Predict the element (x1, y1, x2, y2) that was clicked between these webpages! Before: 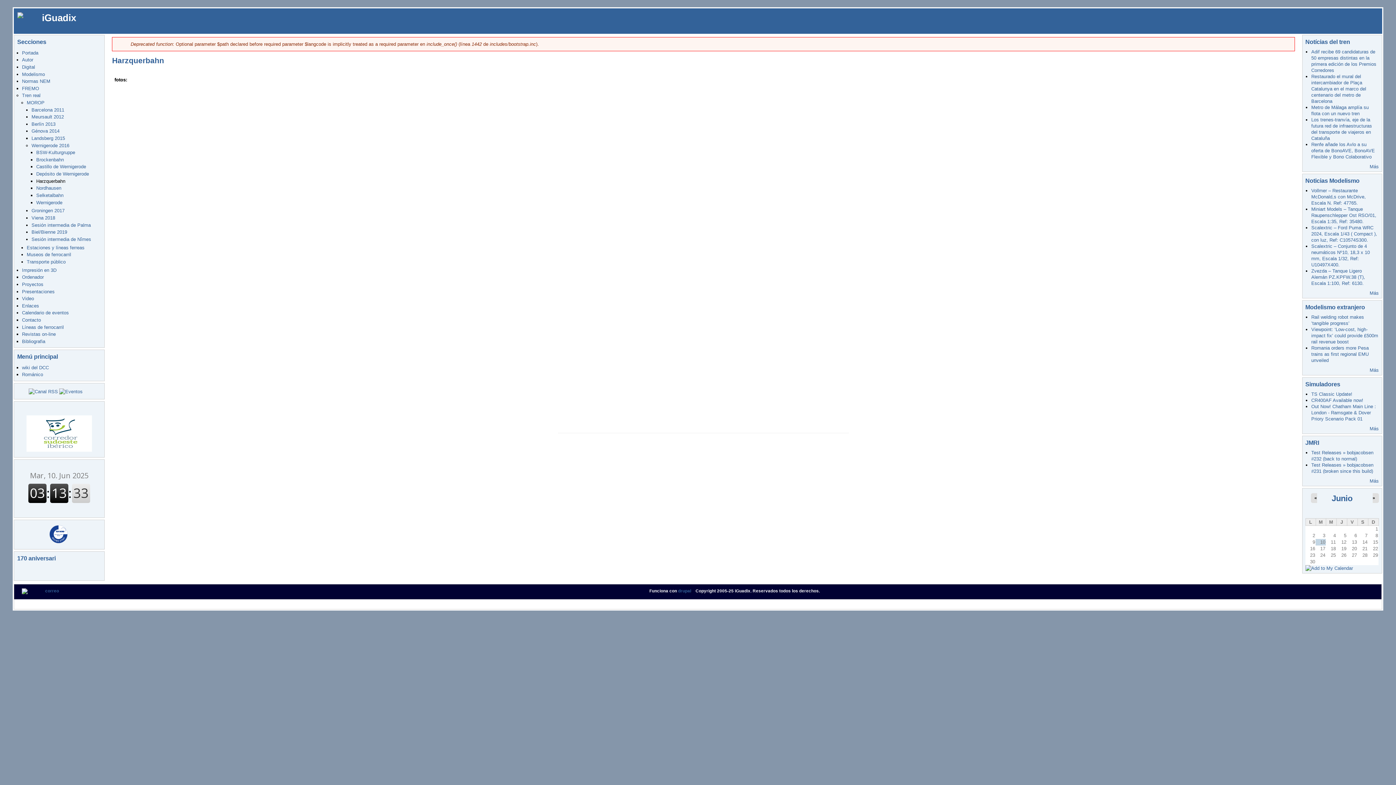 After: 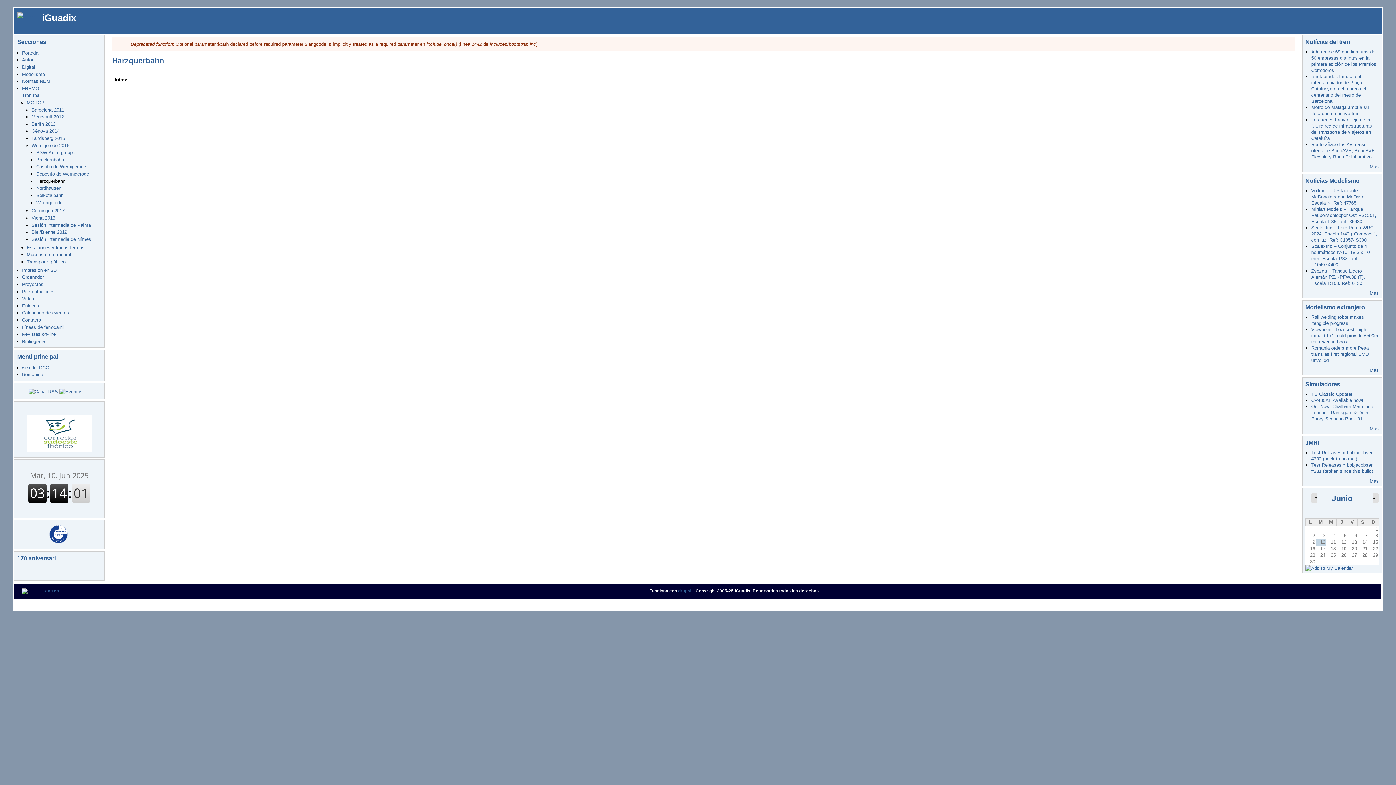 Action: bbox: (558, 422, 602, 433)